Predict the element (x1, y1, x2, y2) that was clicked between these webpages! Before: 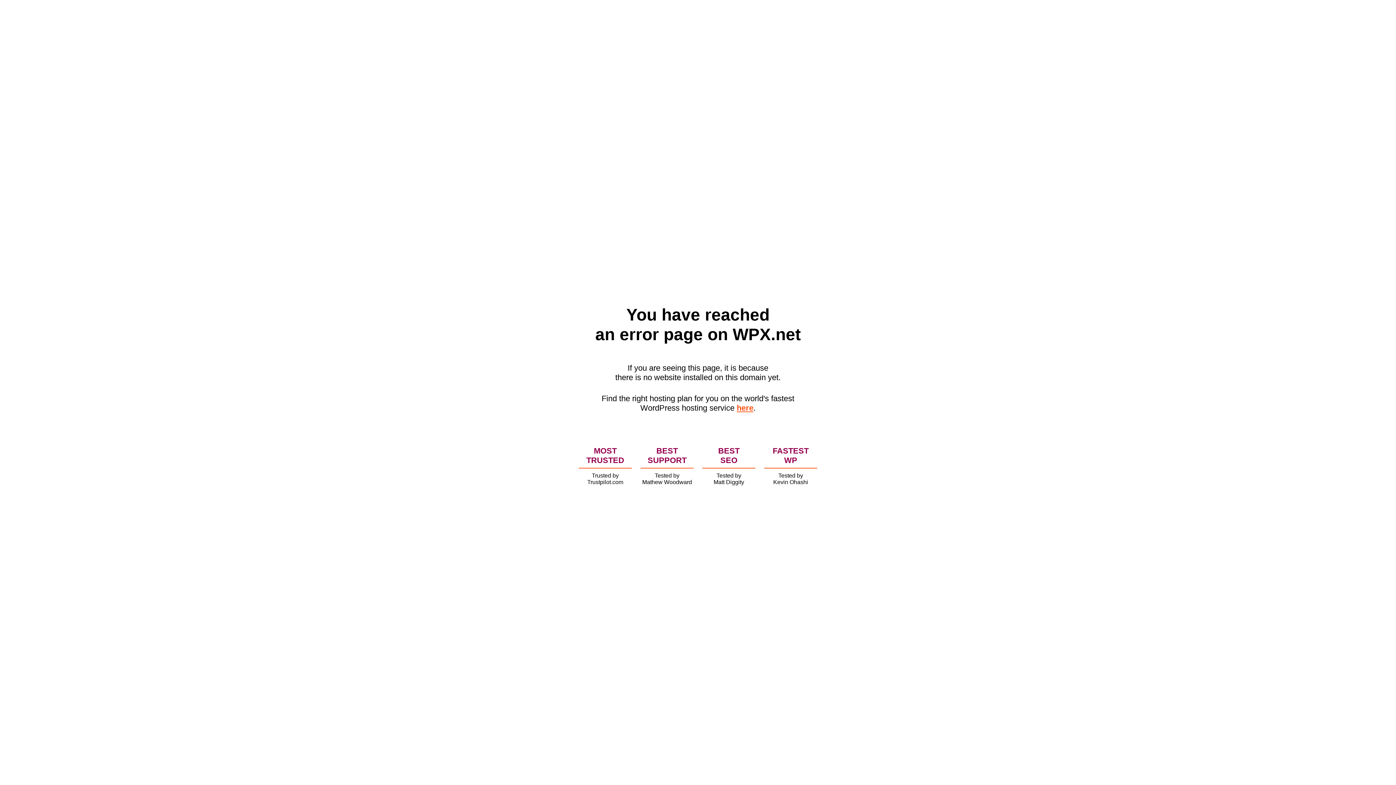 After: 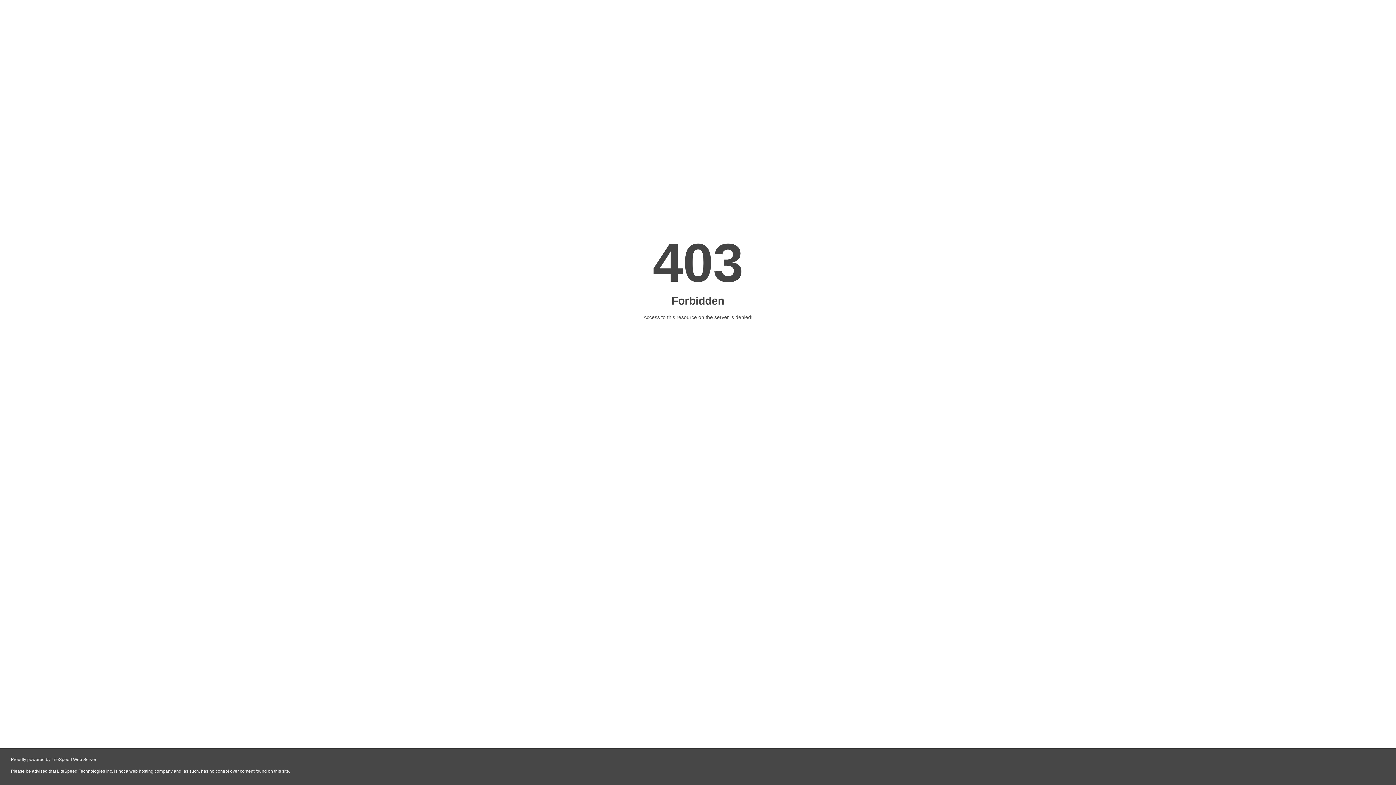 Action: label: here bbox: (736, 403, 753, 412)